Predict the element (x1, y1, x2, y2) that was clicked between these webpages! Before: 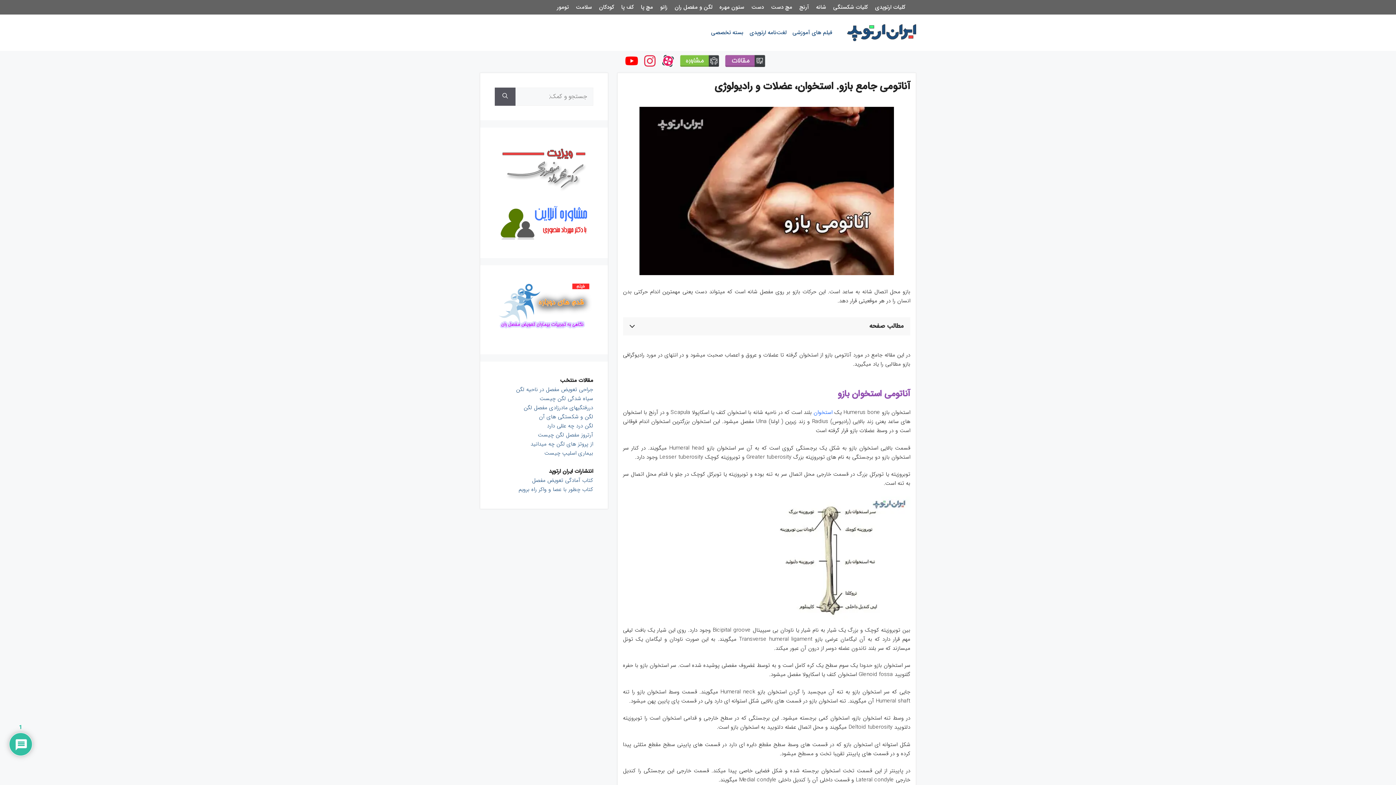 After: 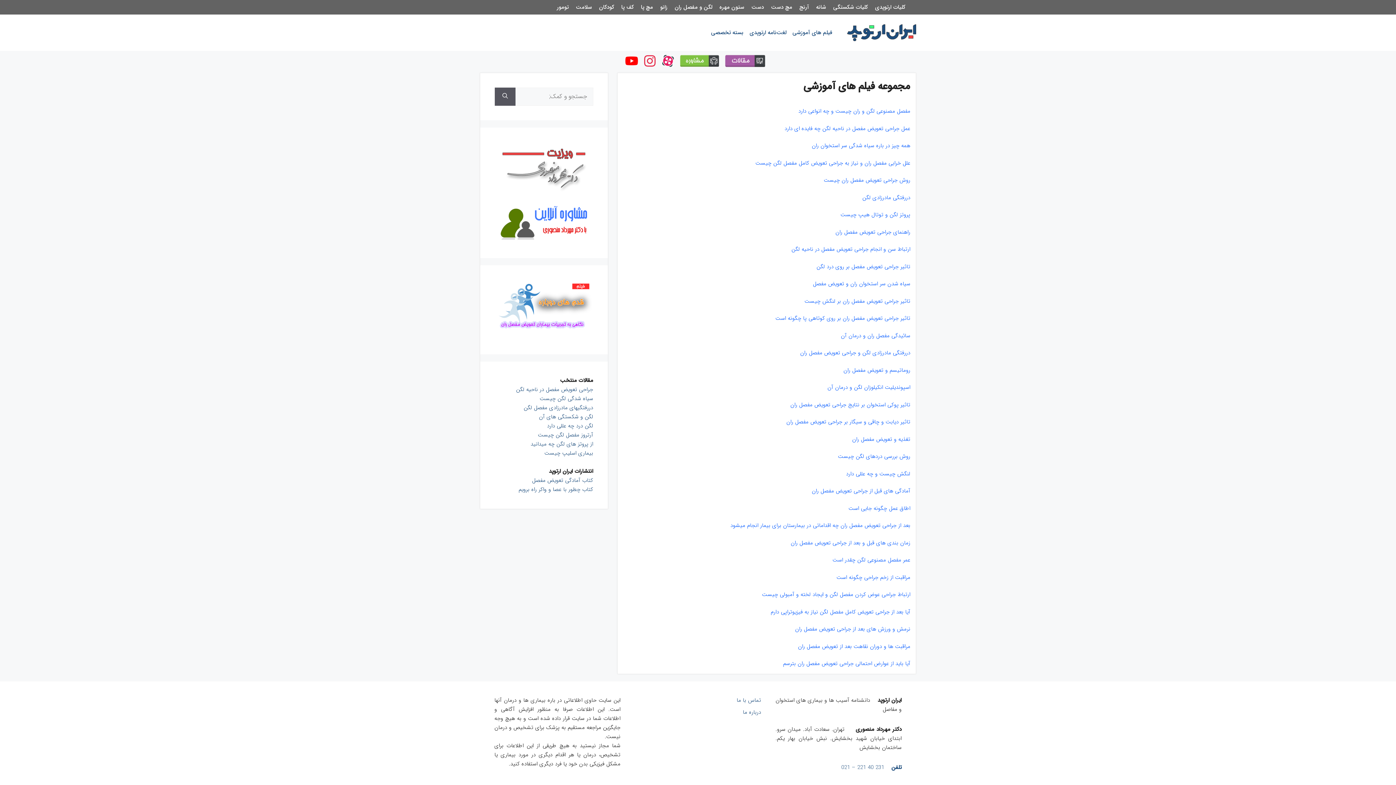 Action: bbox: (790, 21, 836, 43) label: فیلم های آموزشی